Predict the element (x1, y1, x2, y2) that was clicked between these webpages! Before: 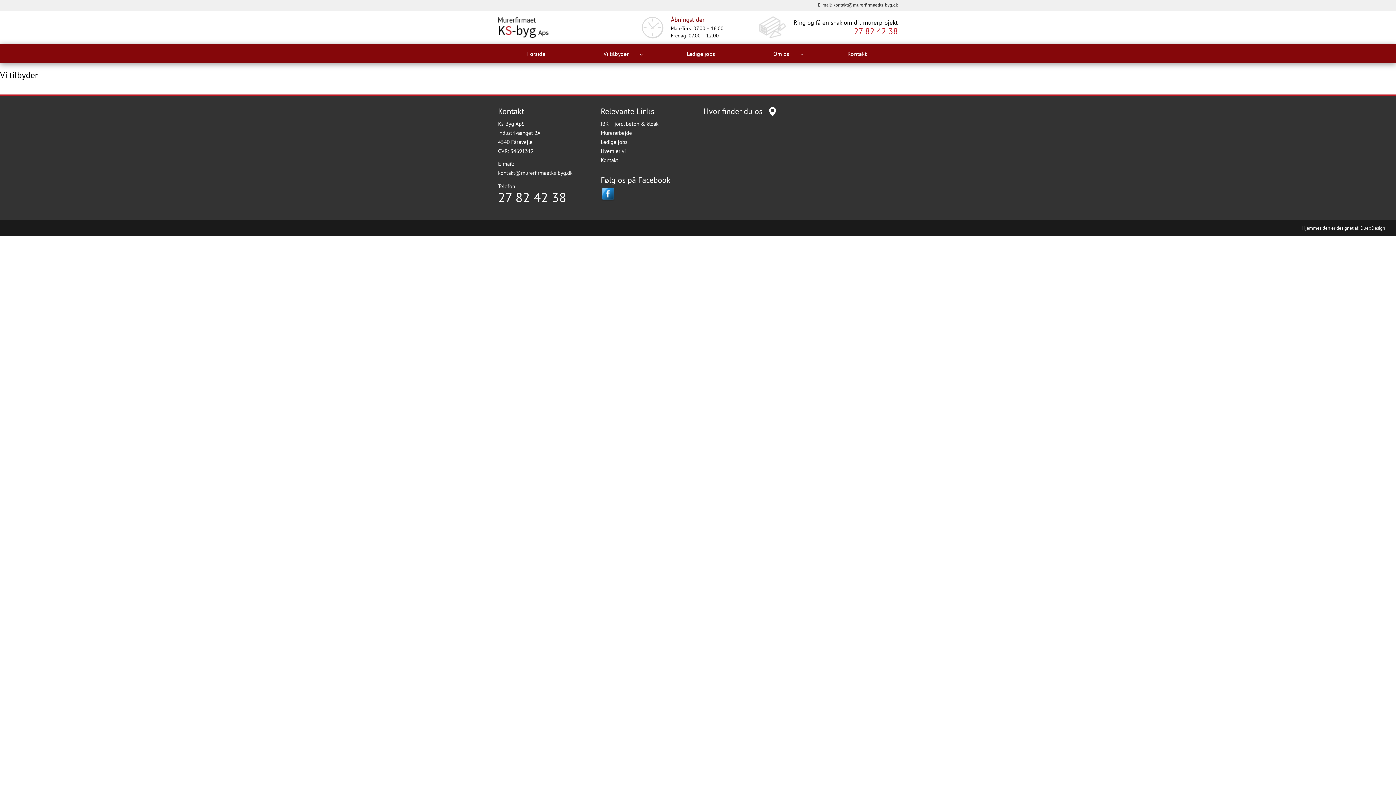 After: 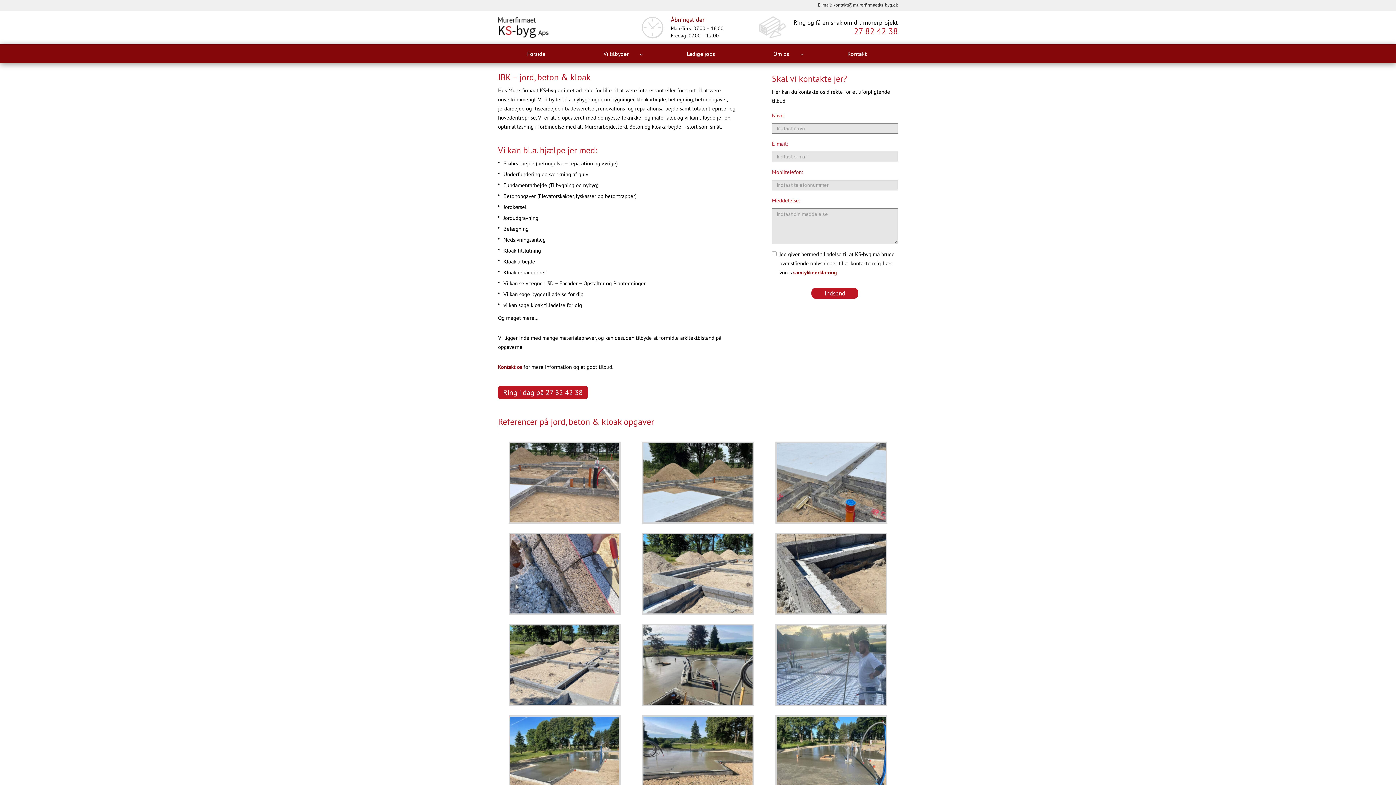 Action: label: JBK – jord, beton & kloak bbox: (600, 120, 658, 127)